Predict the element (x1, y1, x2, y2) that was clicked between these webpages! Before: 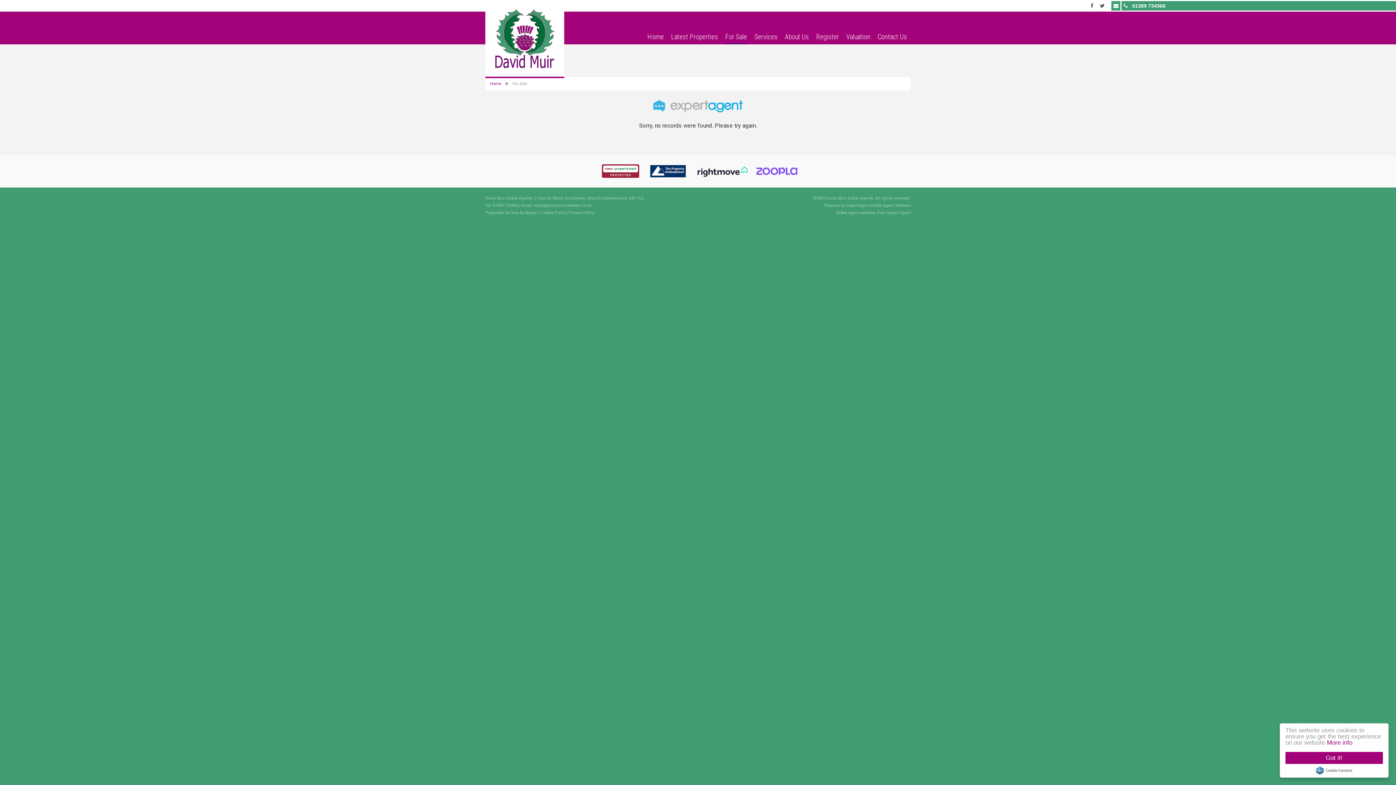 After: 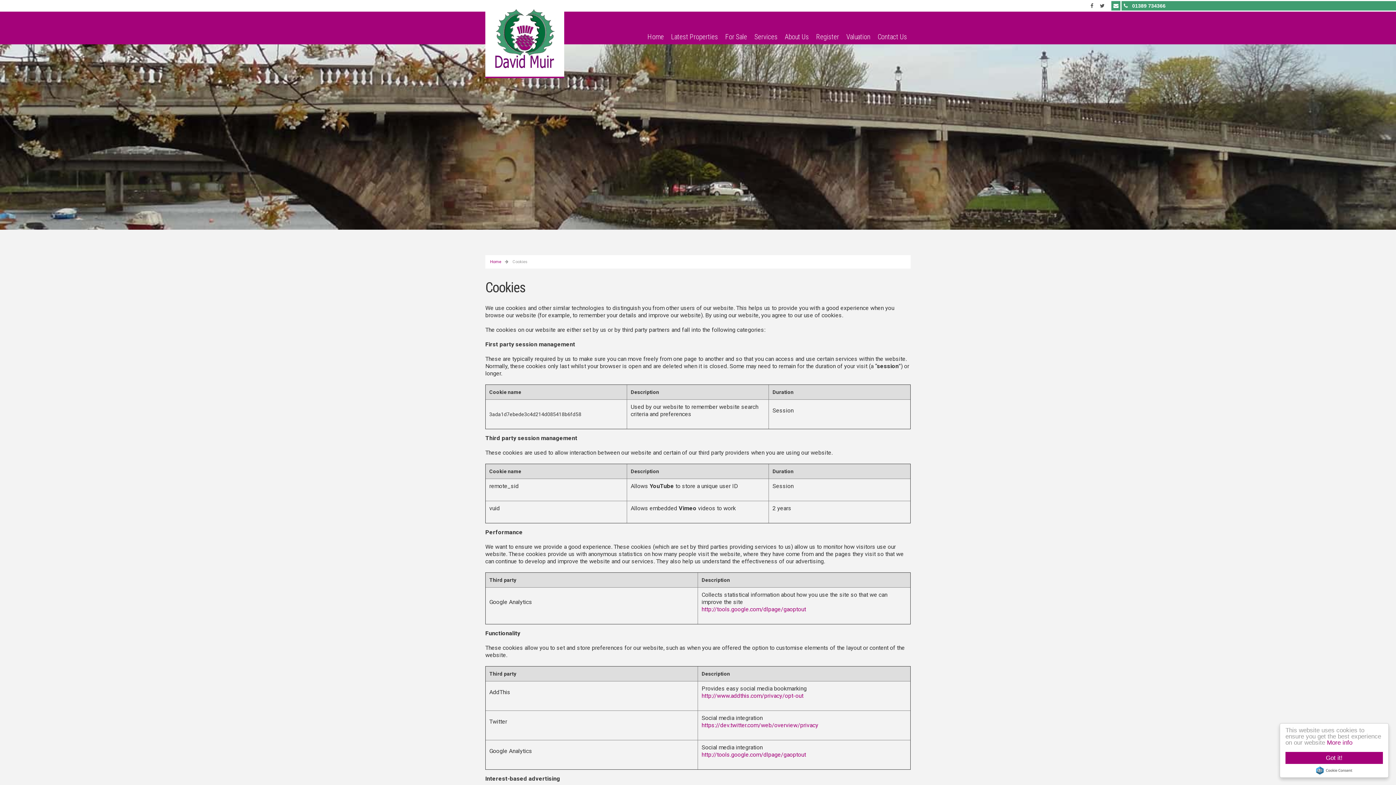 Action: bbox: (541, 210, 565, 215) label: Cookie Policy